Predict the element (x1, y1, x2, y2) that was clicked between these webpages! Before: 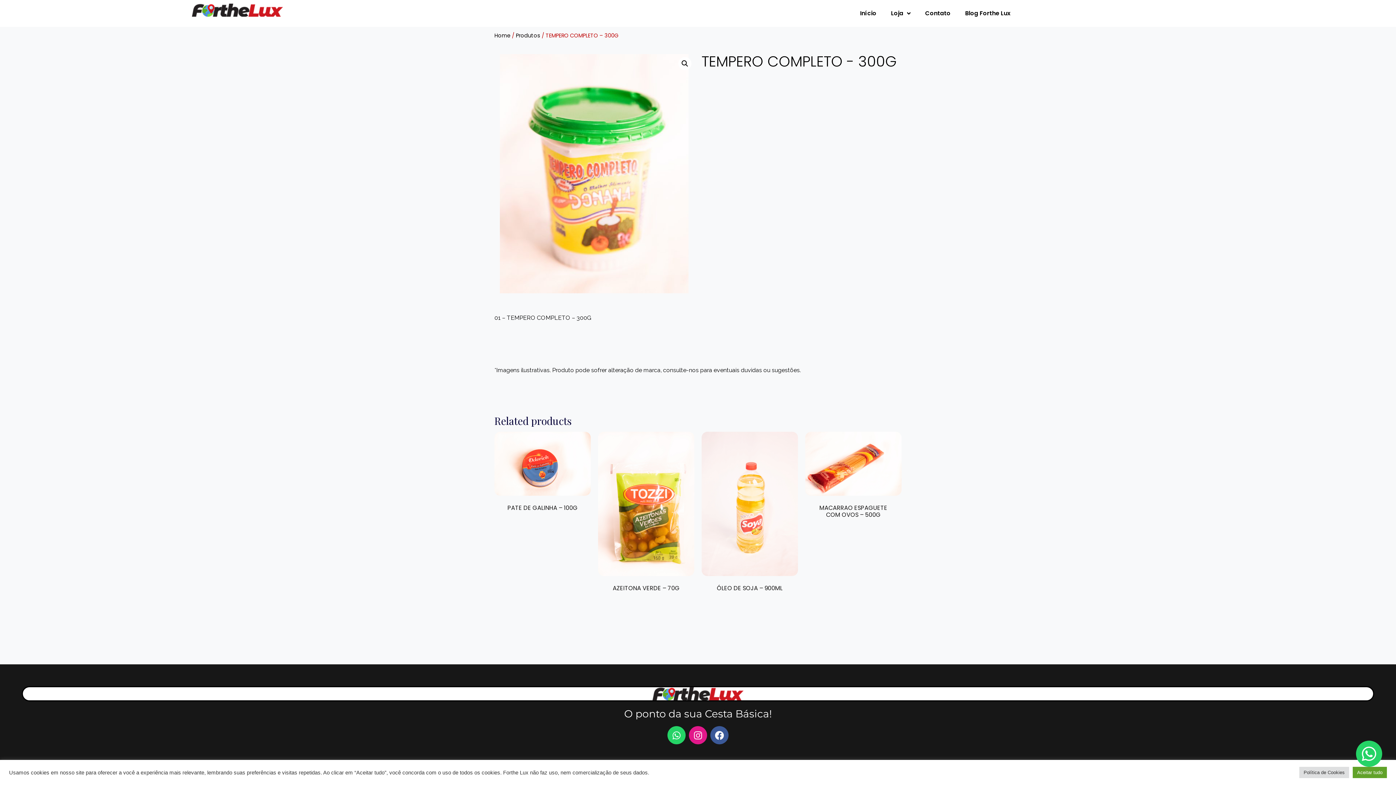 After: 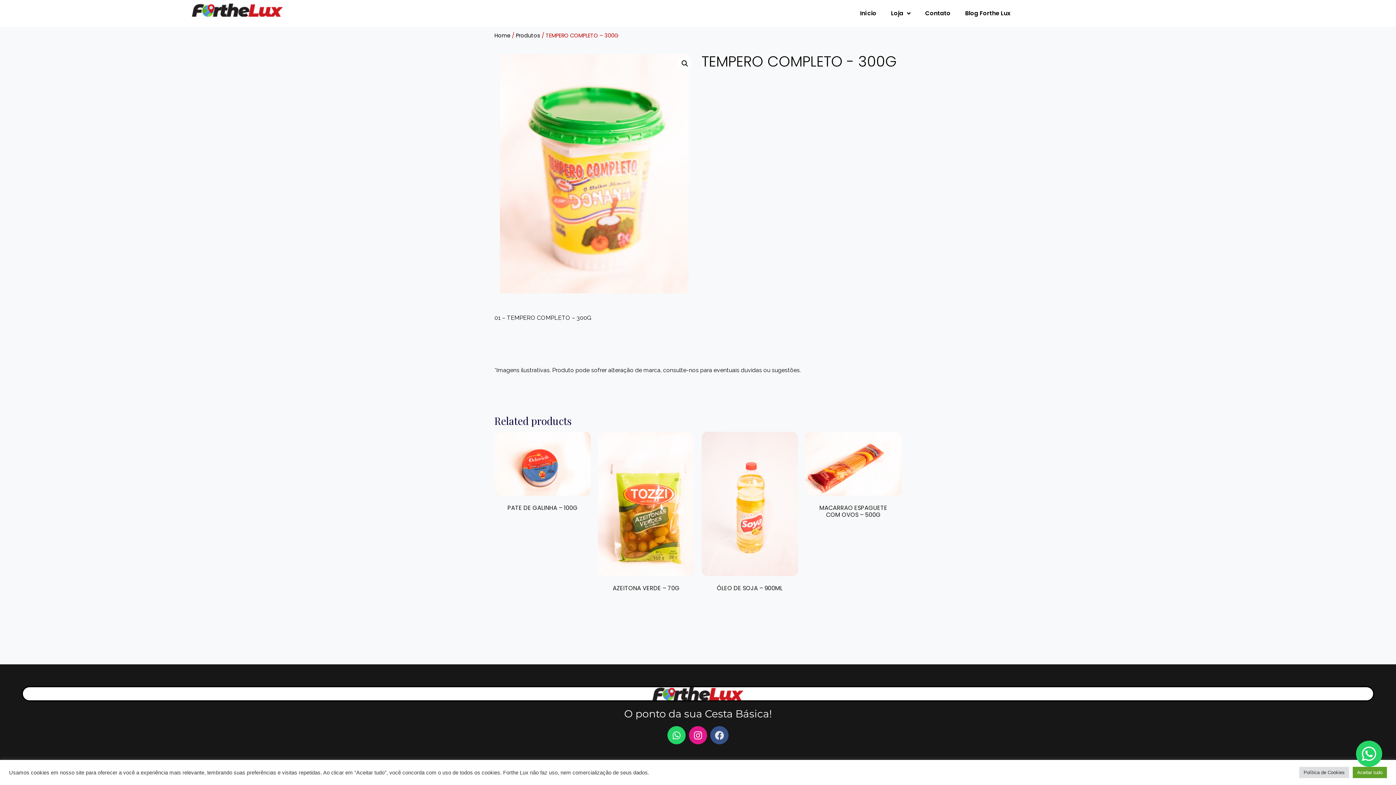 Action: bbox: (710, 726, 728, 744) label: Facebook